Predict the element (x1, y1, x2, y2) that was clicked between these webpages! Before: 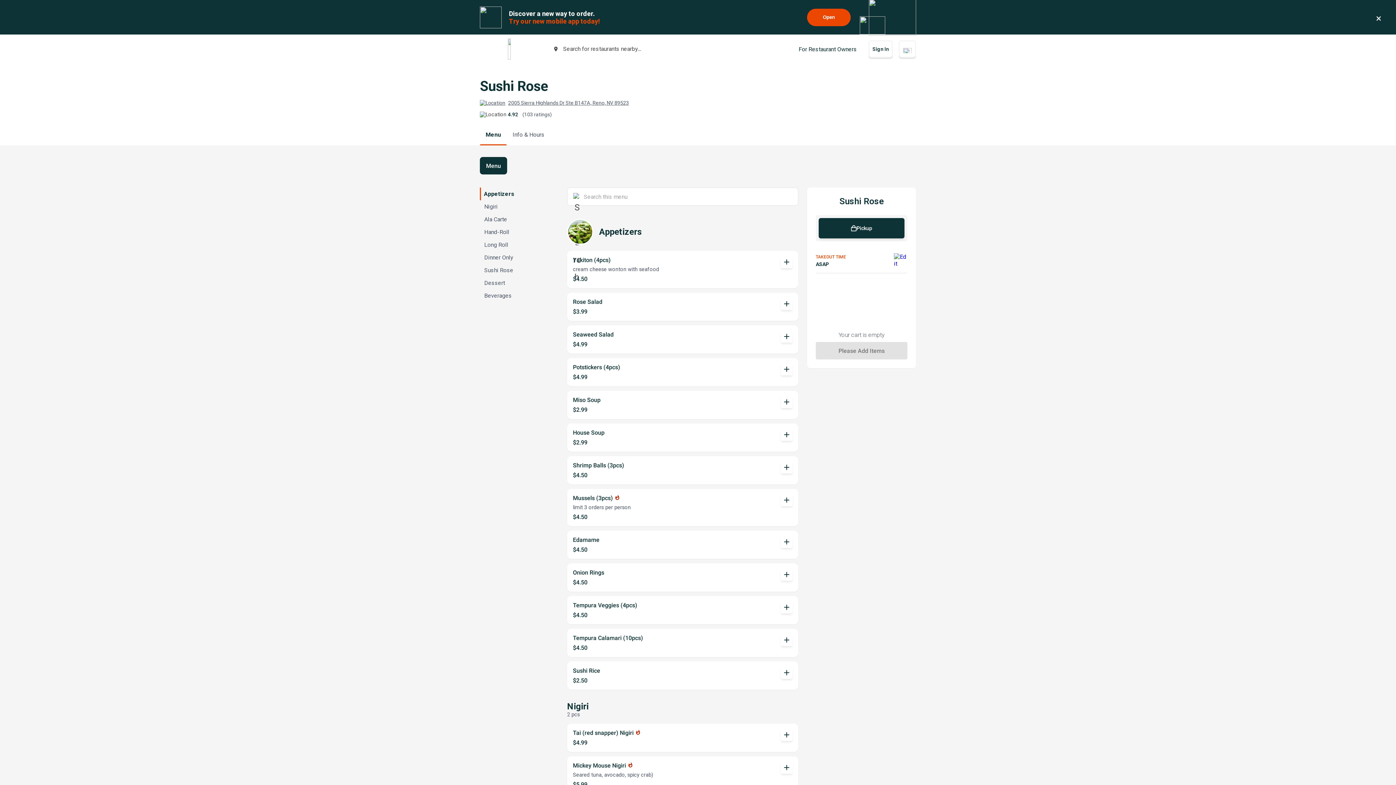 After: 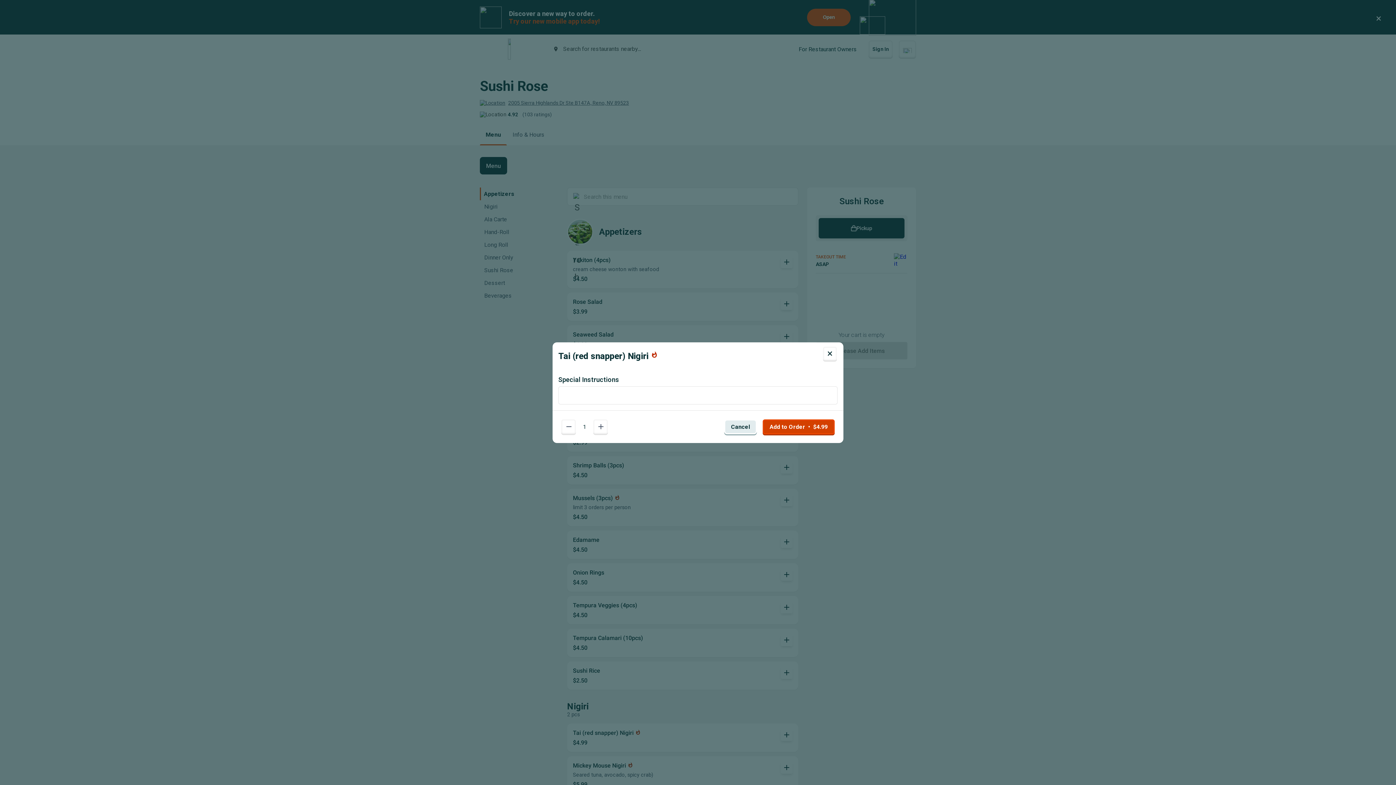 Action: bbox: (567, 724, 798, 752) label: Tai (red snapper) Nigiri whatshot
$4.99
add